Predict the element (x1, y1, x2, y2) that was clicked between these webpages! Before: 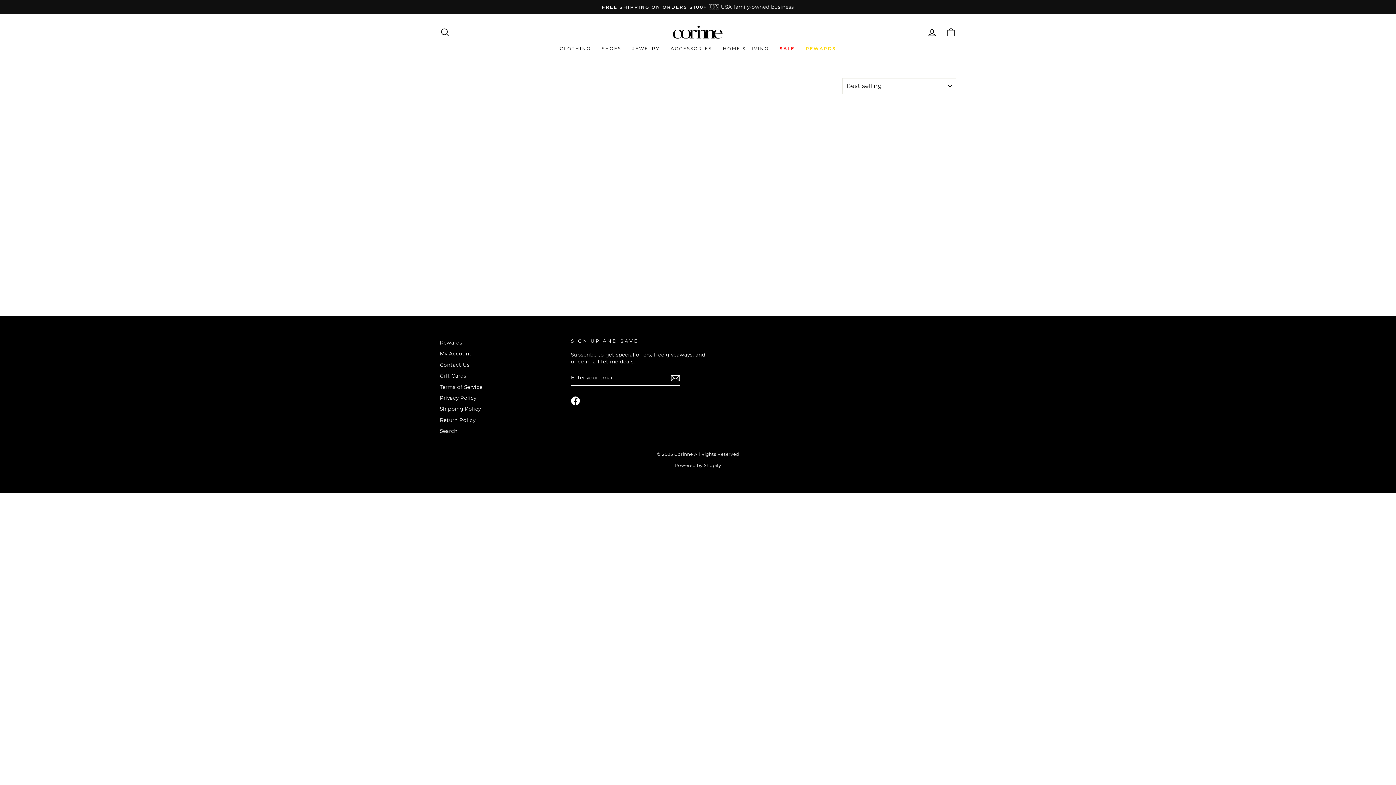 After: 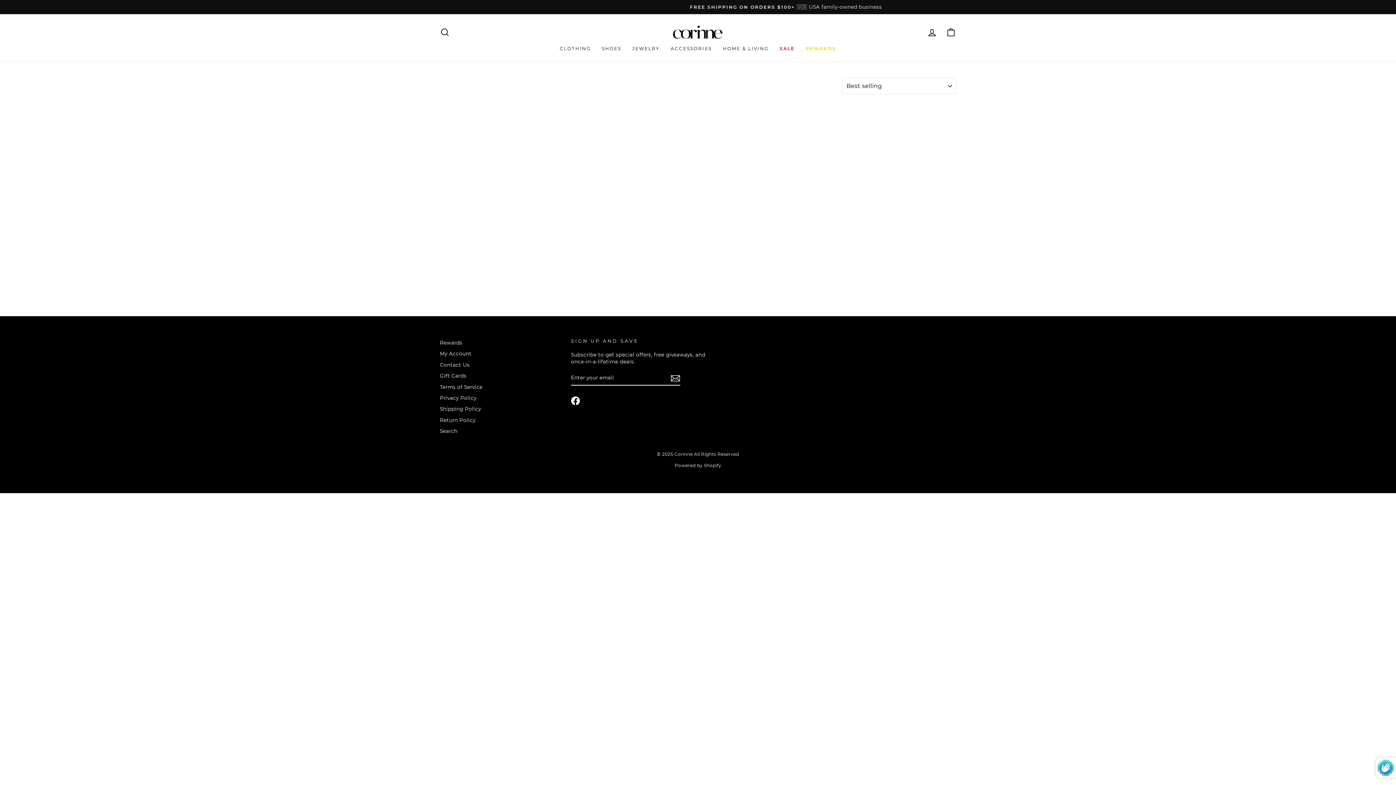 Action: bbox: (670, 374, 680, 382) label: Subscribe